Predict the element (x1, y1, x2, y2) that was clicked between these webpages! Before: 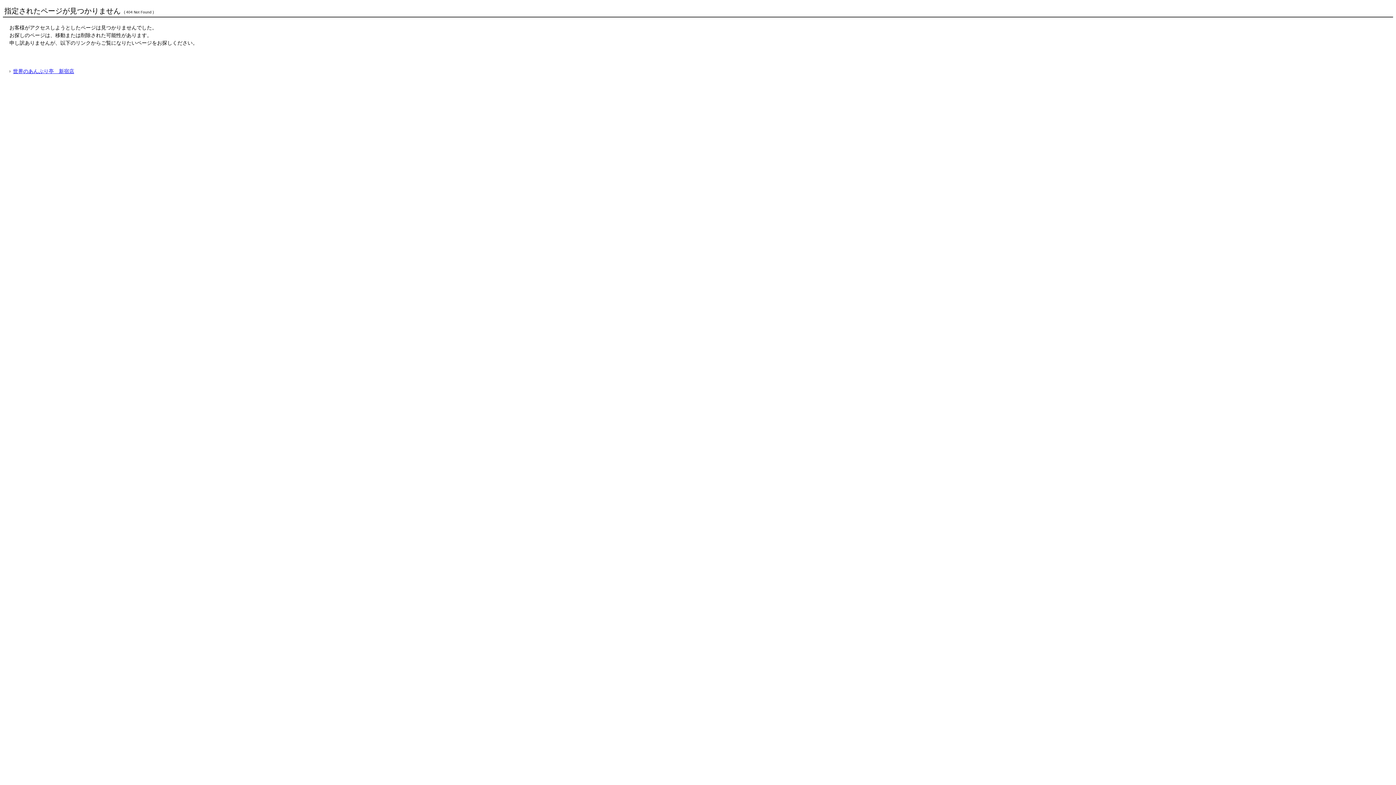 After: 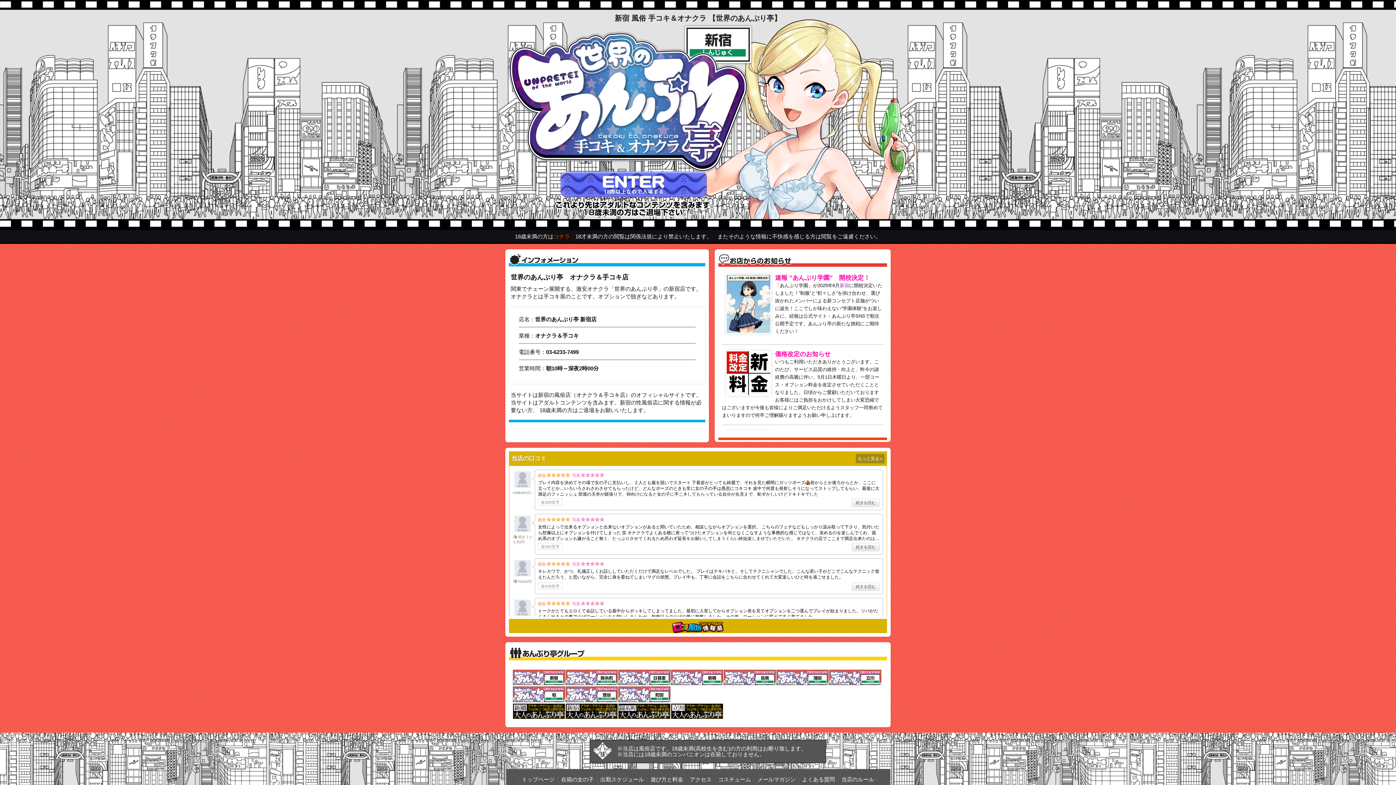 Action: bbox: (9, 68, 74, 74) label: 世界のあんぷり亭　新宿店